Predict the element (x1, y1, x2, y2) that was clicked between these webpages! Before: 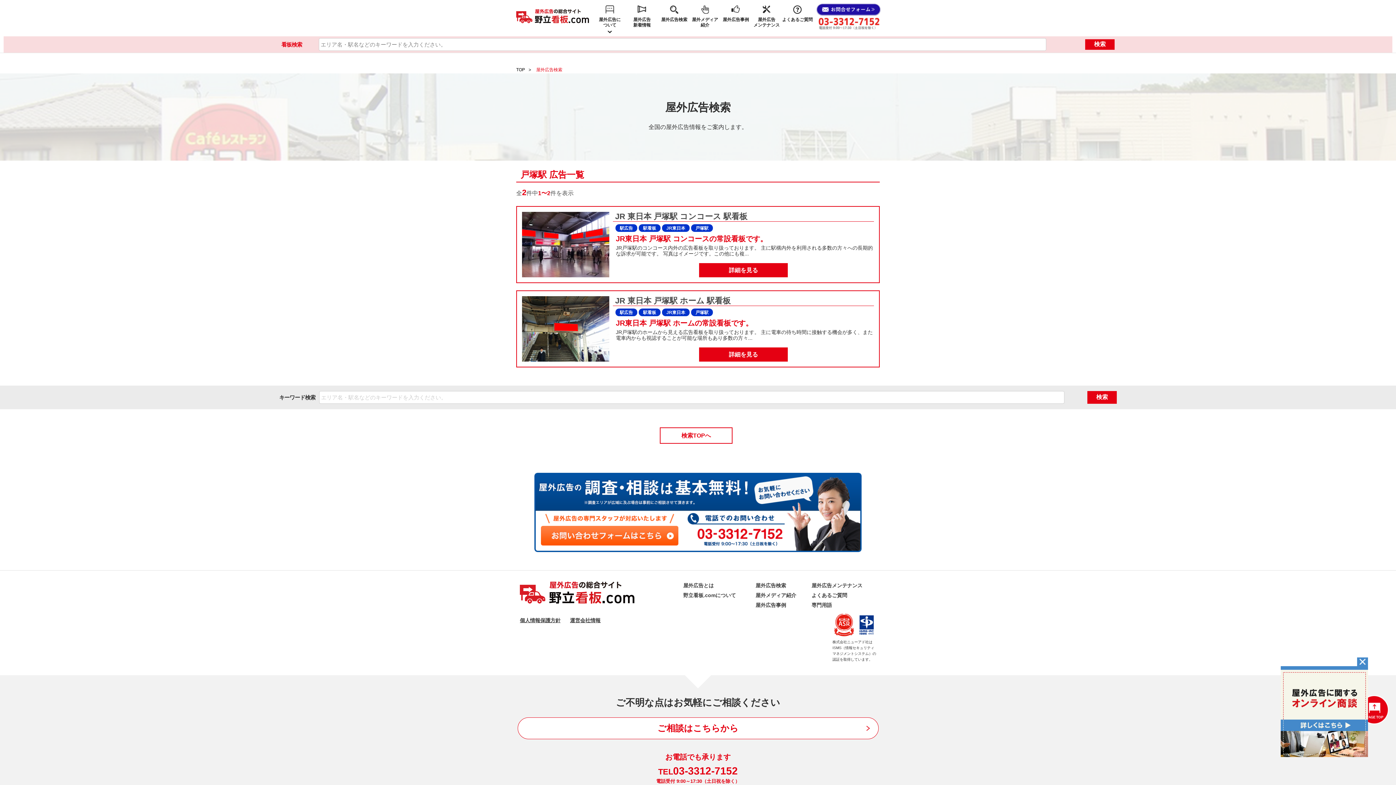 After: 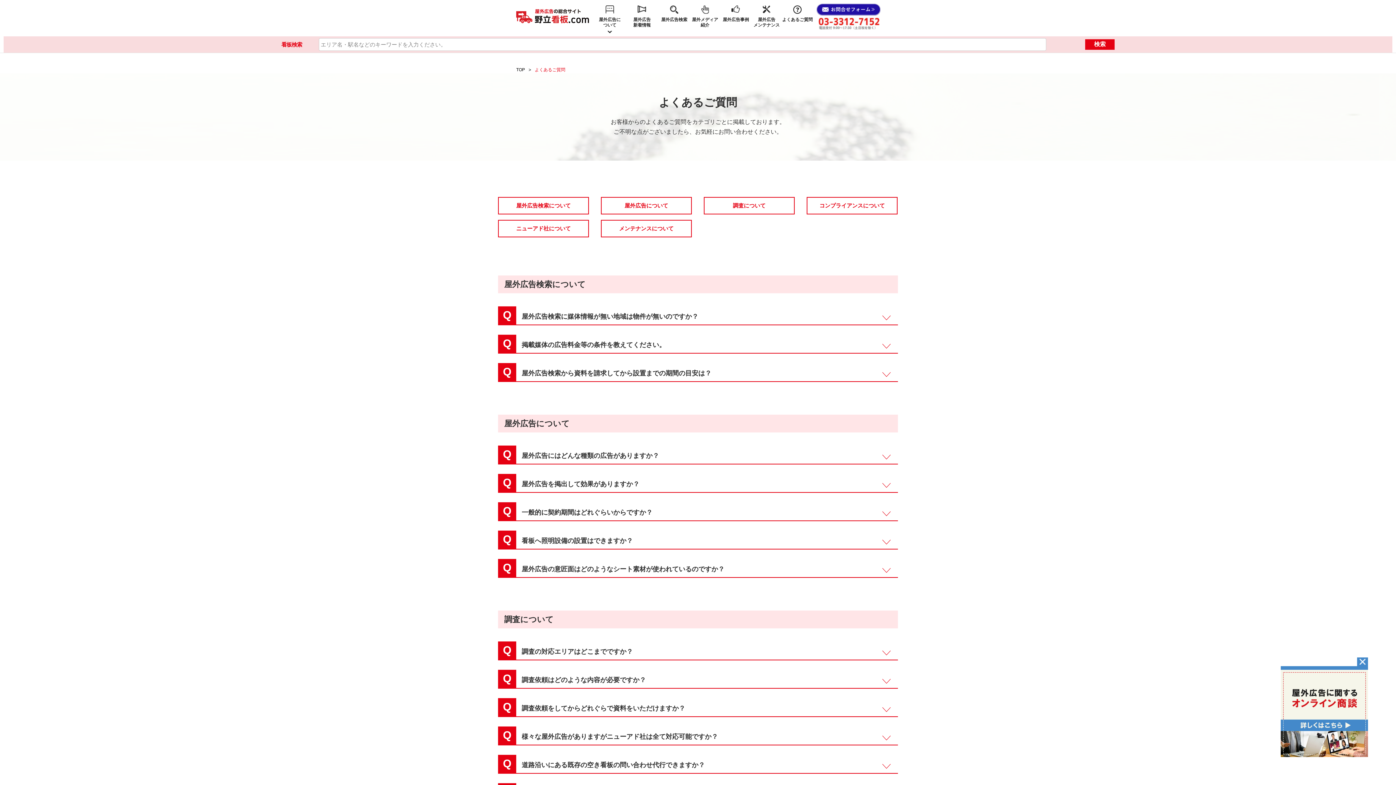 Action: label: よくあるご質問 bbox: (811, 592, 847, 598)